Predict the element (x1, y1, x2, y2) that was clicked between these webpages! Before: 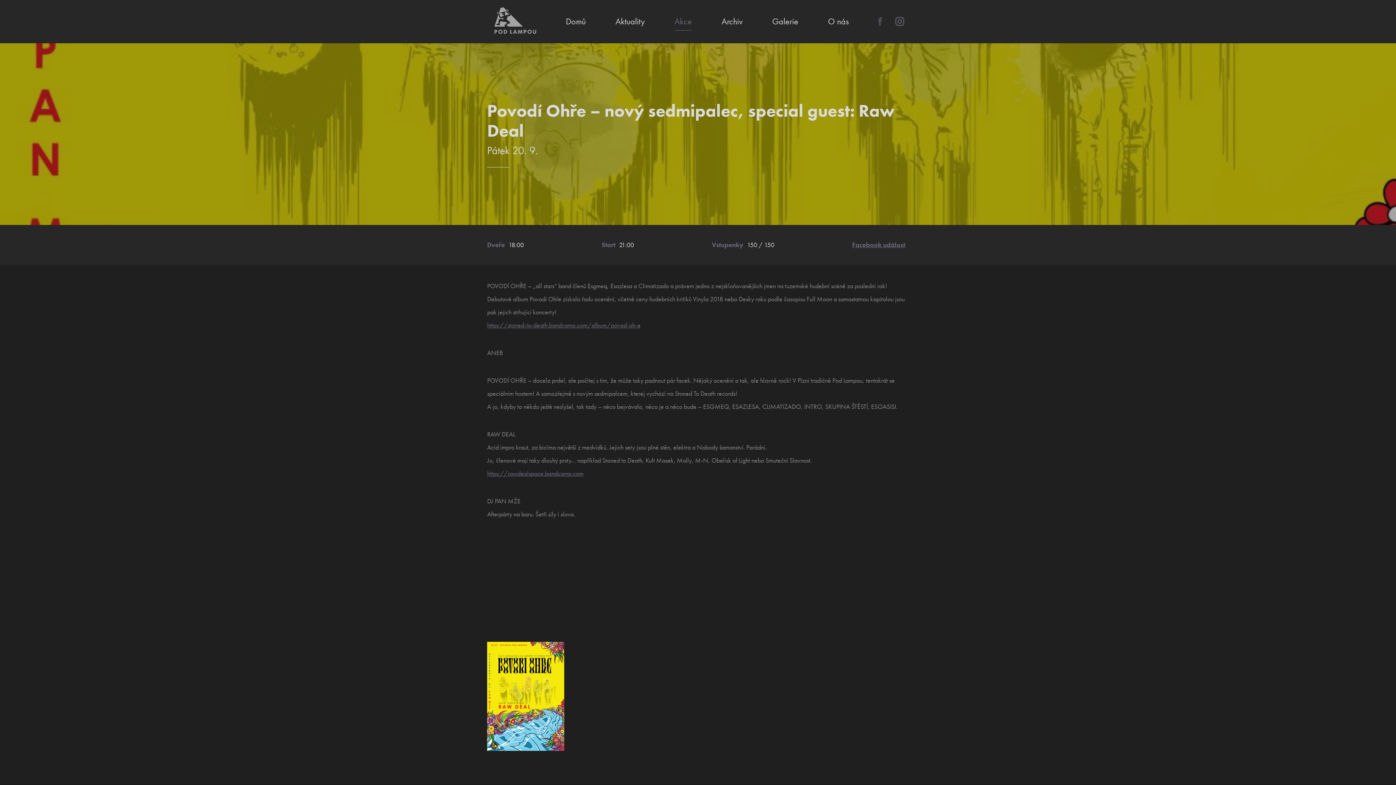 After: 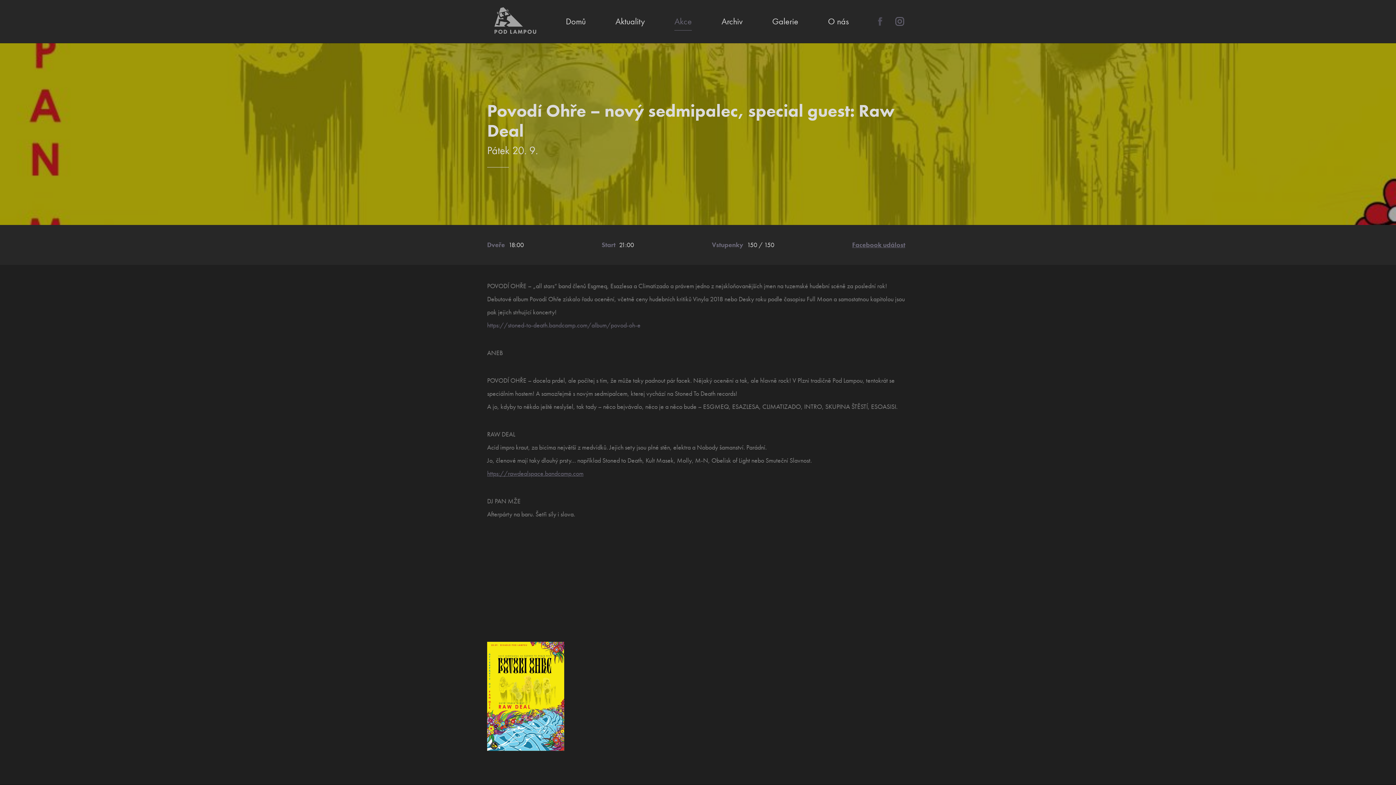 Action: bbox: (487, 321, 640, 329) label: https://stoned-to-death.bandcamp.com/album/povod-oh-e